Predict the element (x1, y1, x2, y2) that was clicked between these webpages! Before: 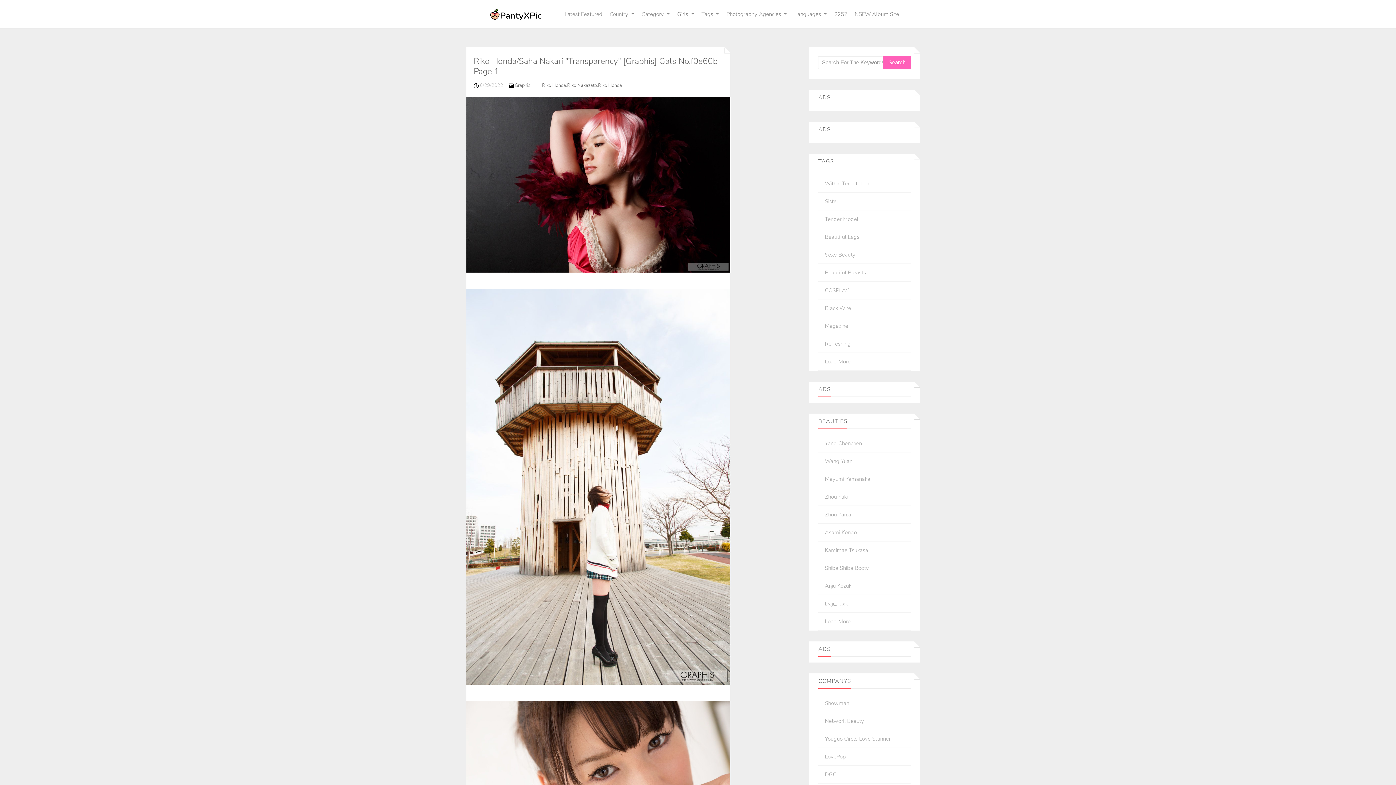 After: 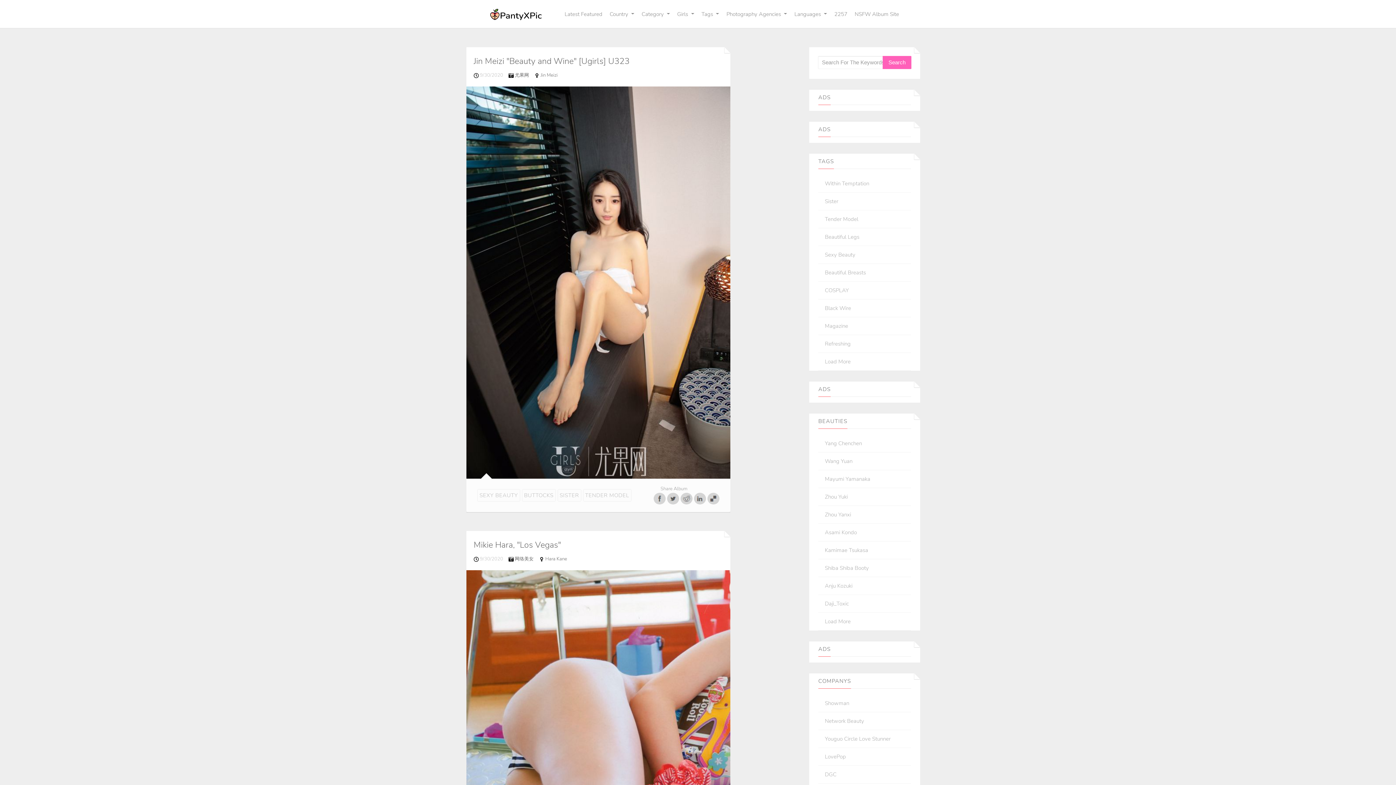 Action: label: Tender Model bbox: (825, 216, 858, 222)